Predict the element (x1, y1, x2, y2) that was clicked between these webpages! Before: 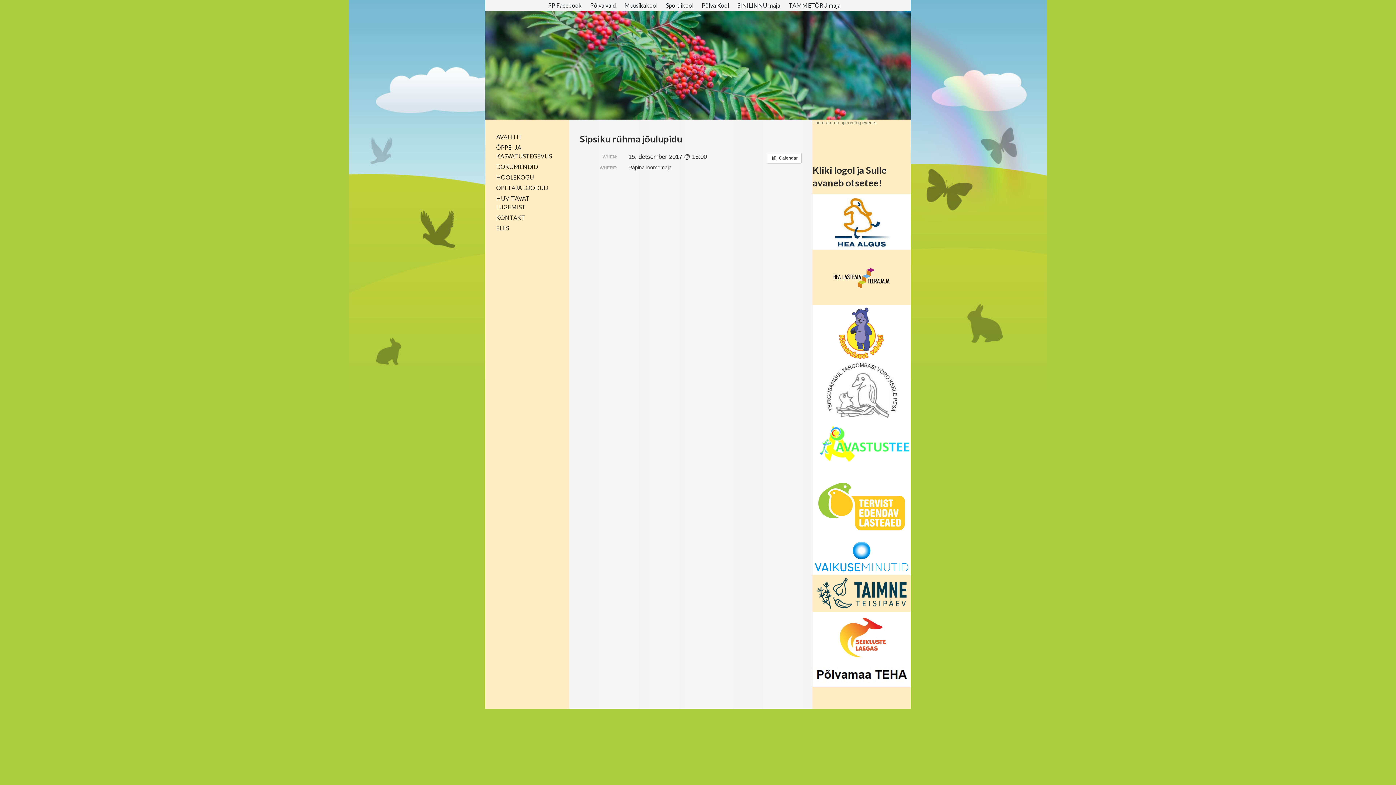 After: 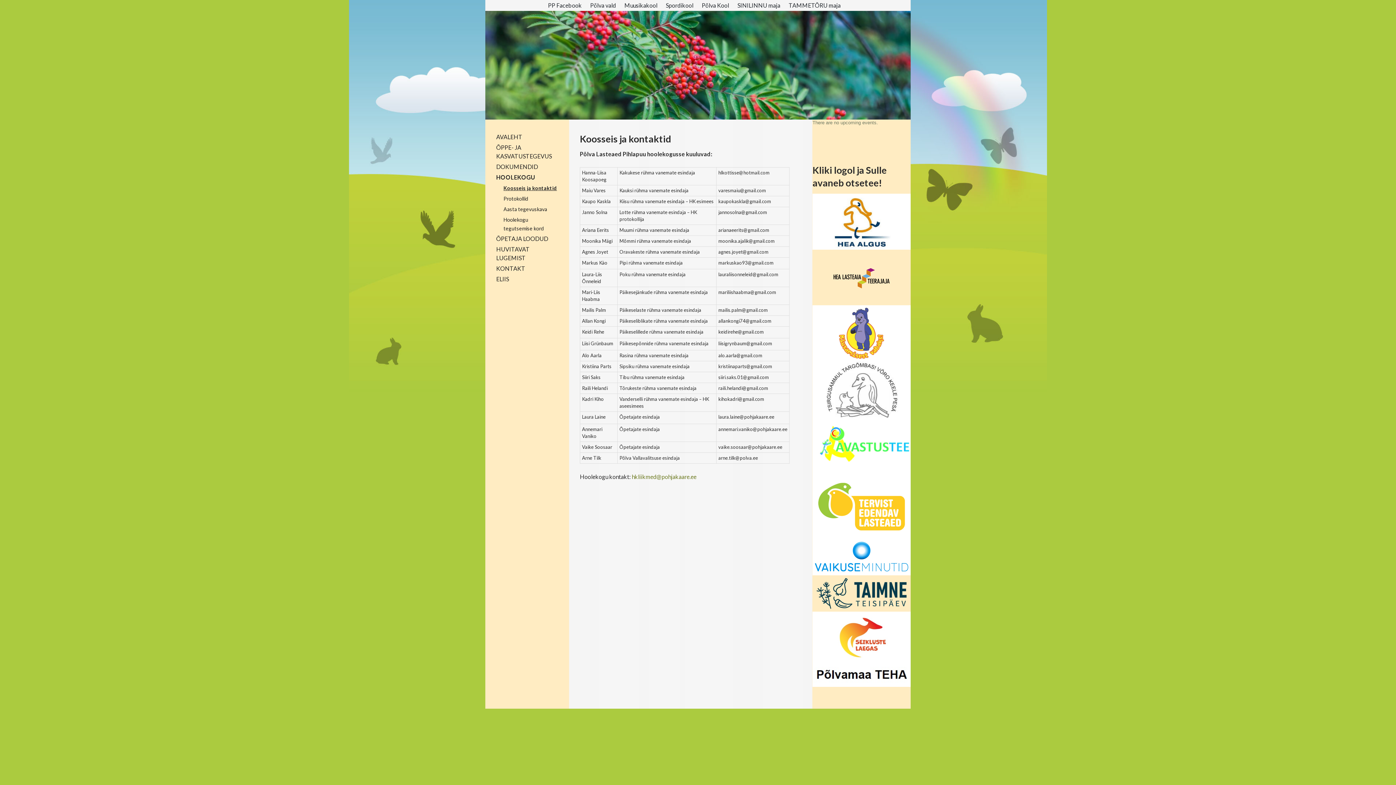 Action: bbox: (496, 173, 534, 180) label: HOOLEKOGU